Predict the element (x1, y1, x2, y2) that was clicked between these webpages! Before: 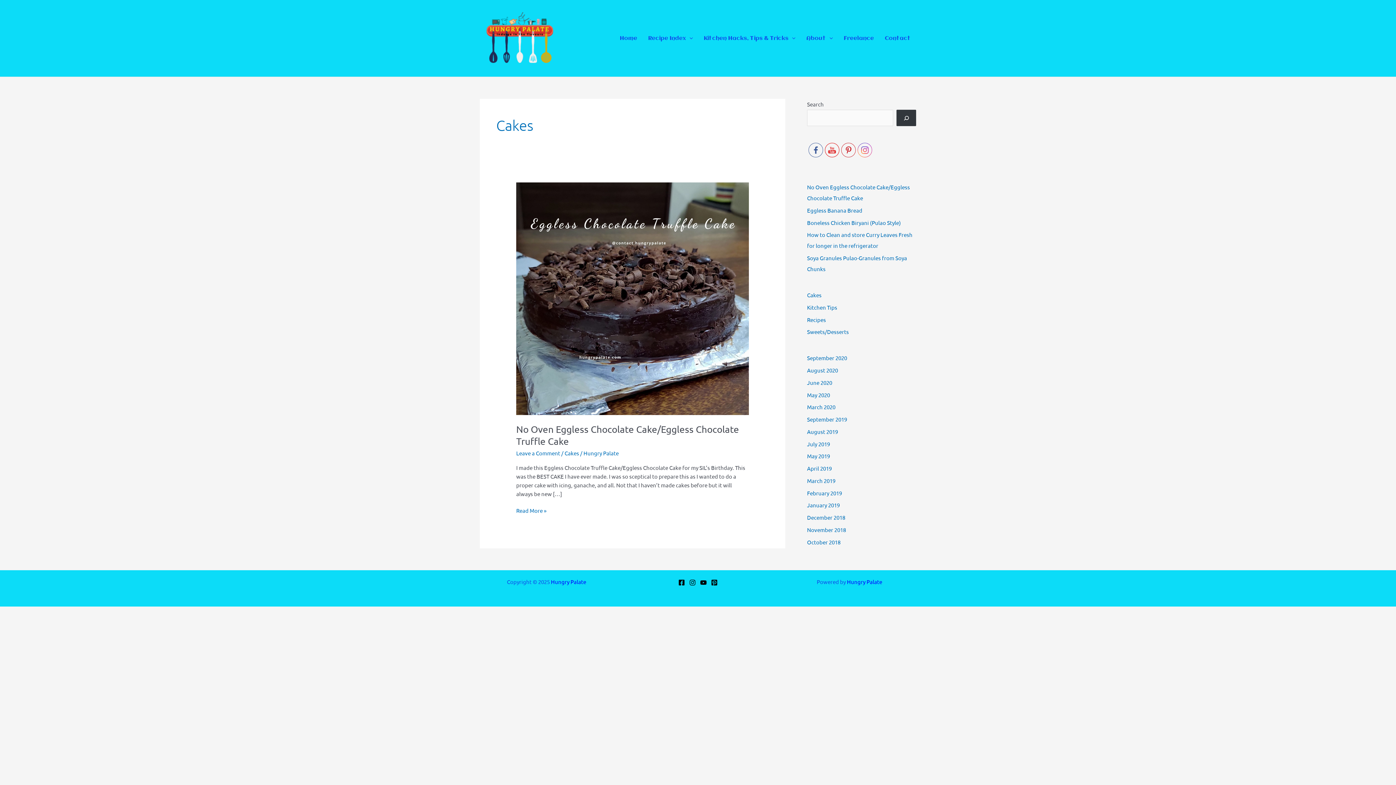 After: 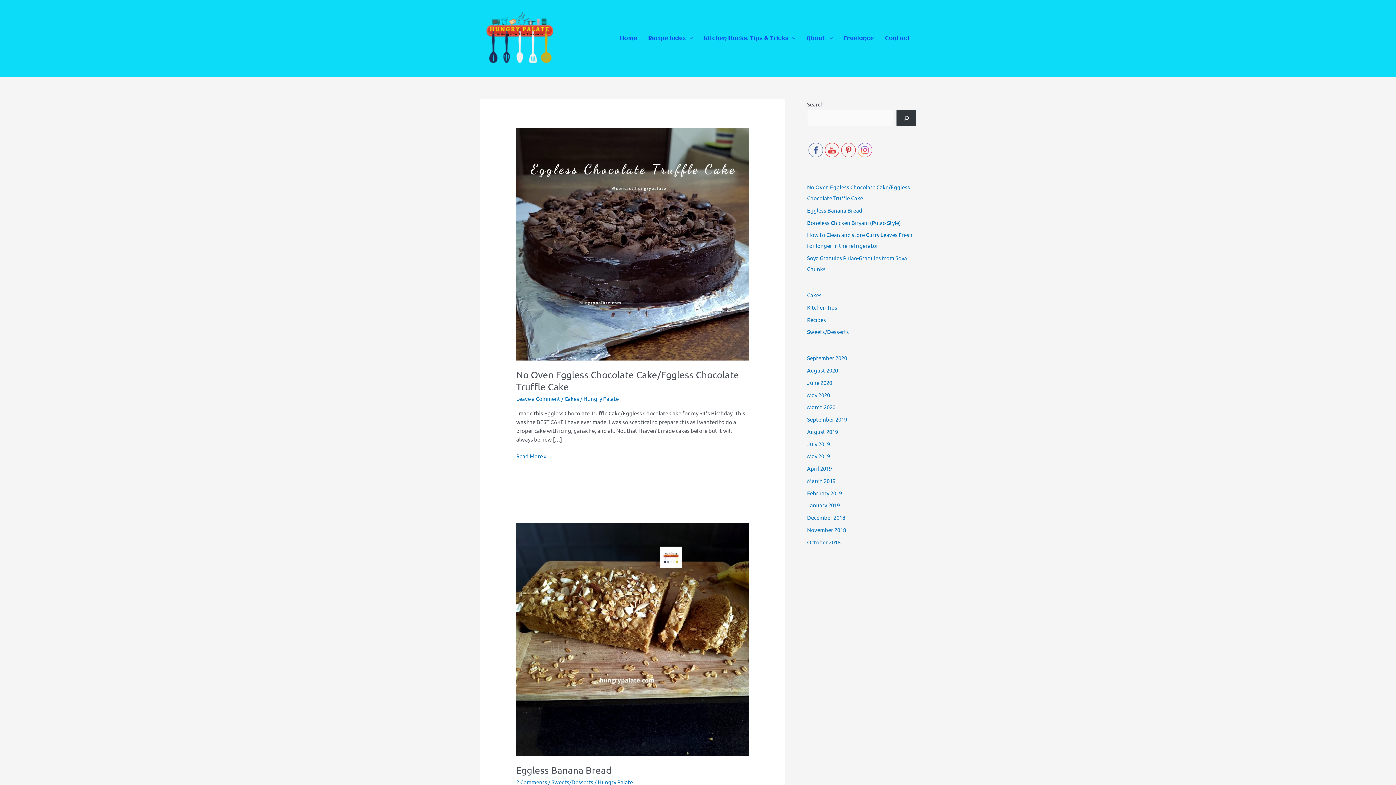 Action: bbox: (614, 25, 642, 51) label: Home